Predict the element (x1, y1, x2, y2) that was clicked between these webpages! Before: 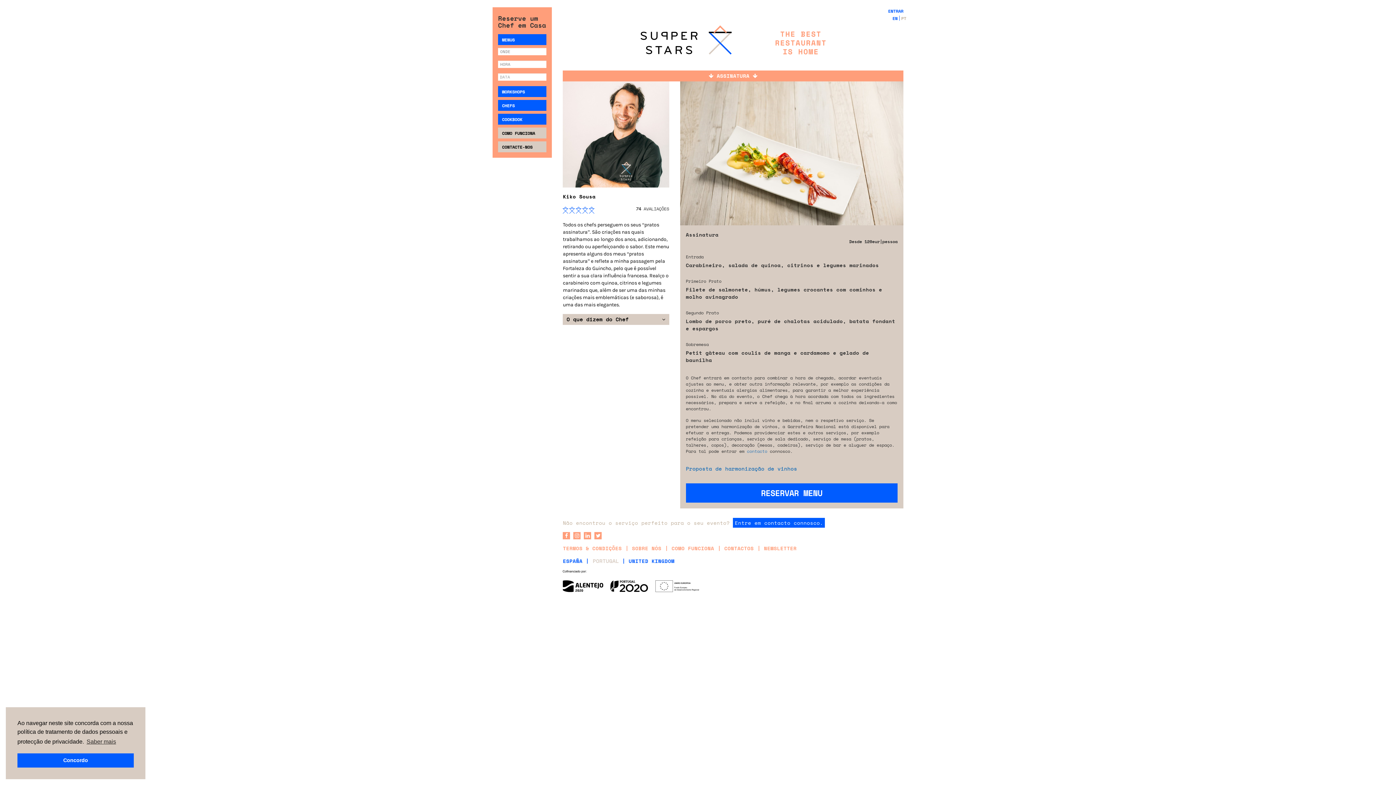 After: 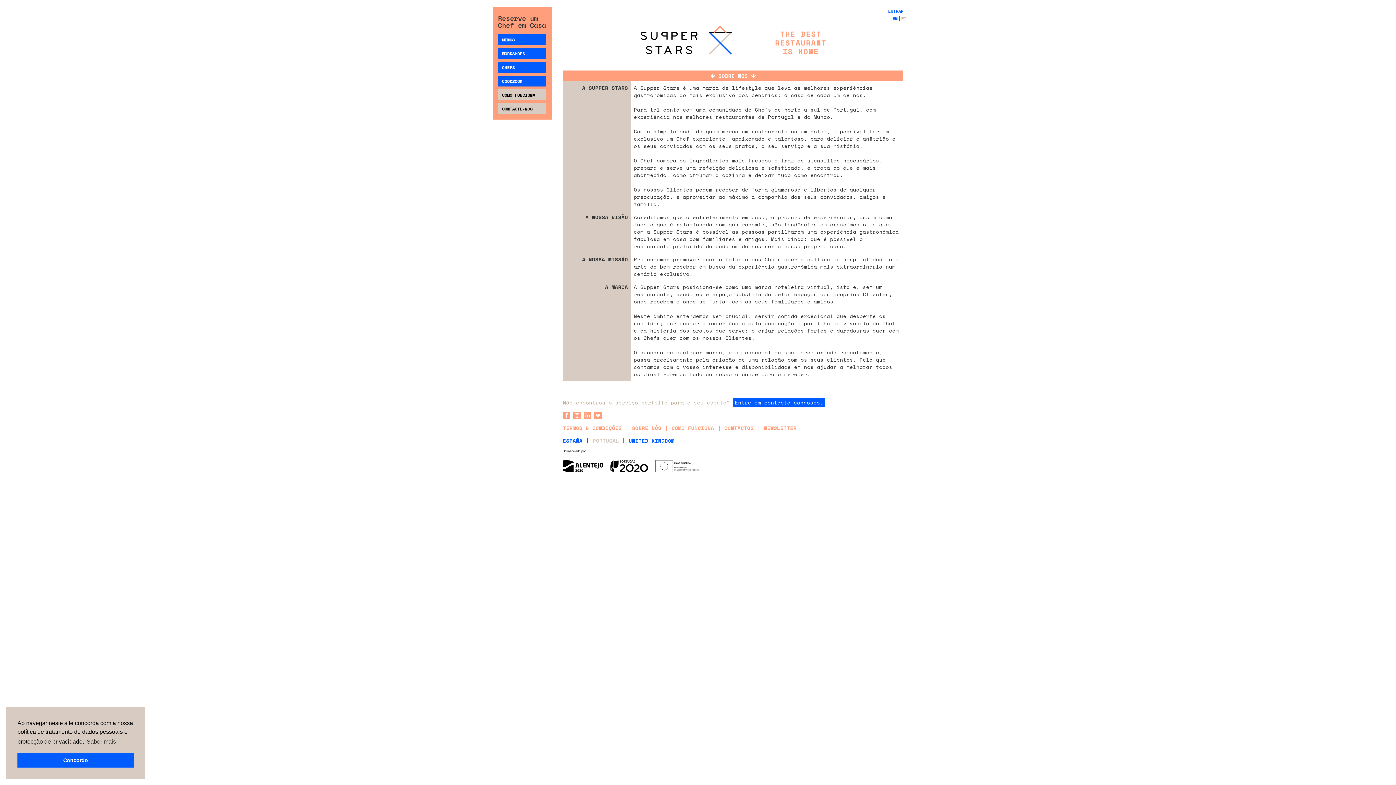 Action: label: SOBRE NÓS bbox: (632, 544, 668, 552)